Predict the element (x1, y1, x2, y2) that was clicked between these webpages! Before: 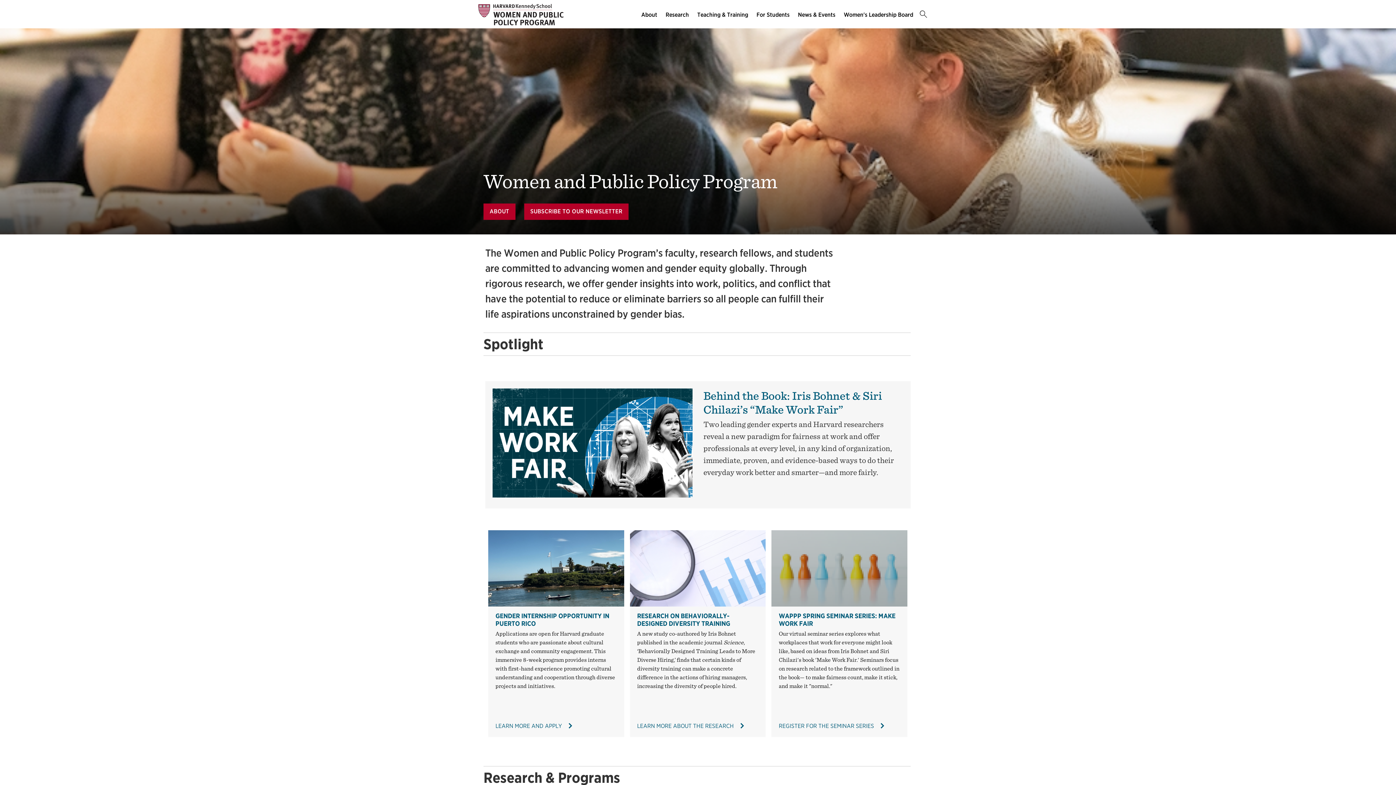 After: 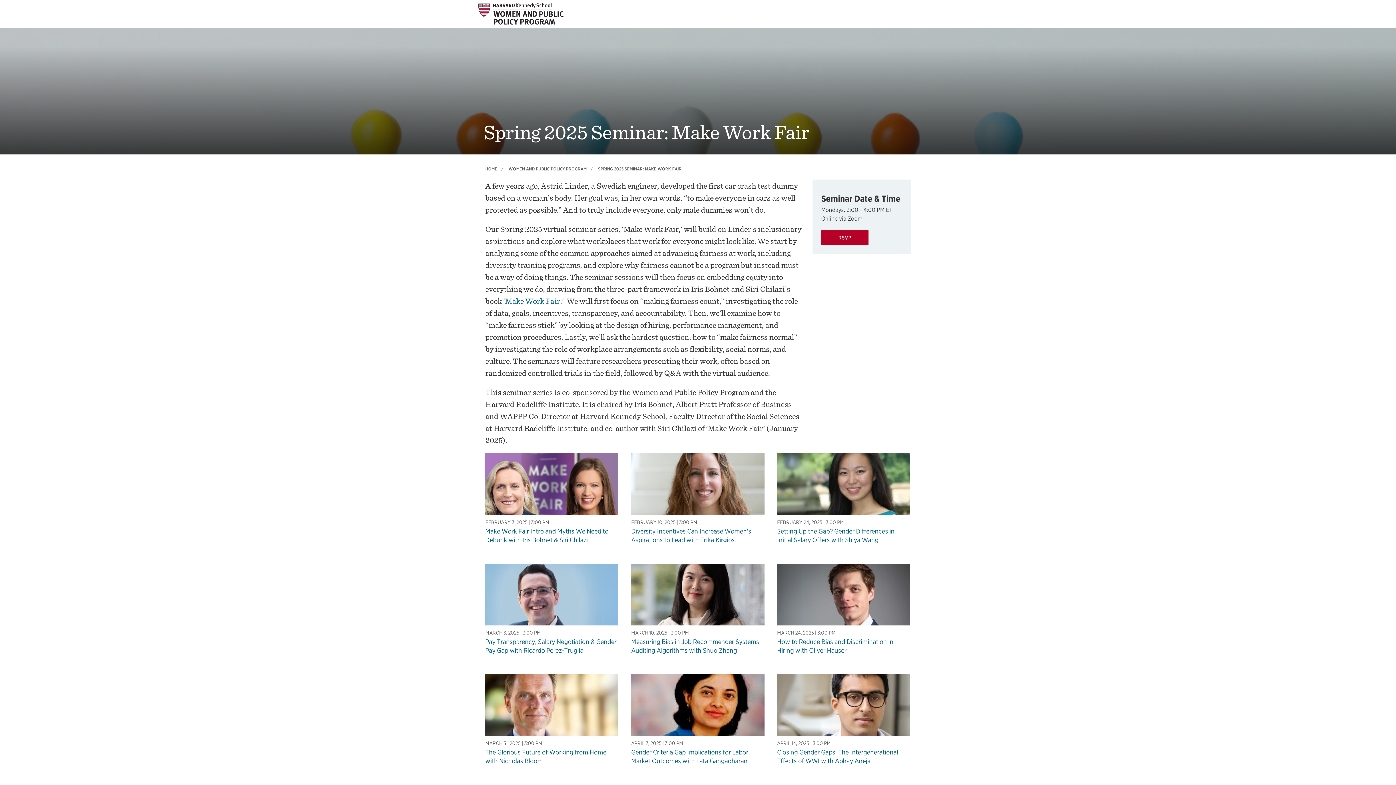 Action: bbox: (778, 722, 874, 729) label: REGISTER FOR THE SEMINAR SERIES